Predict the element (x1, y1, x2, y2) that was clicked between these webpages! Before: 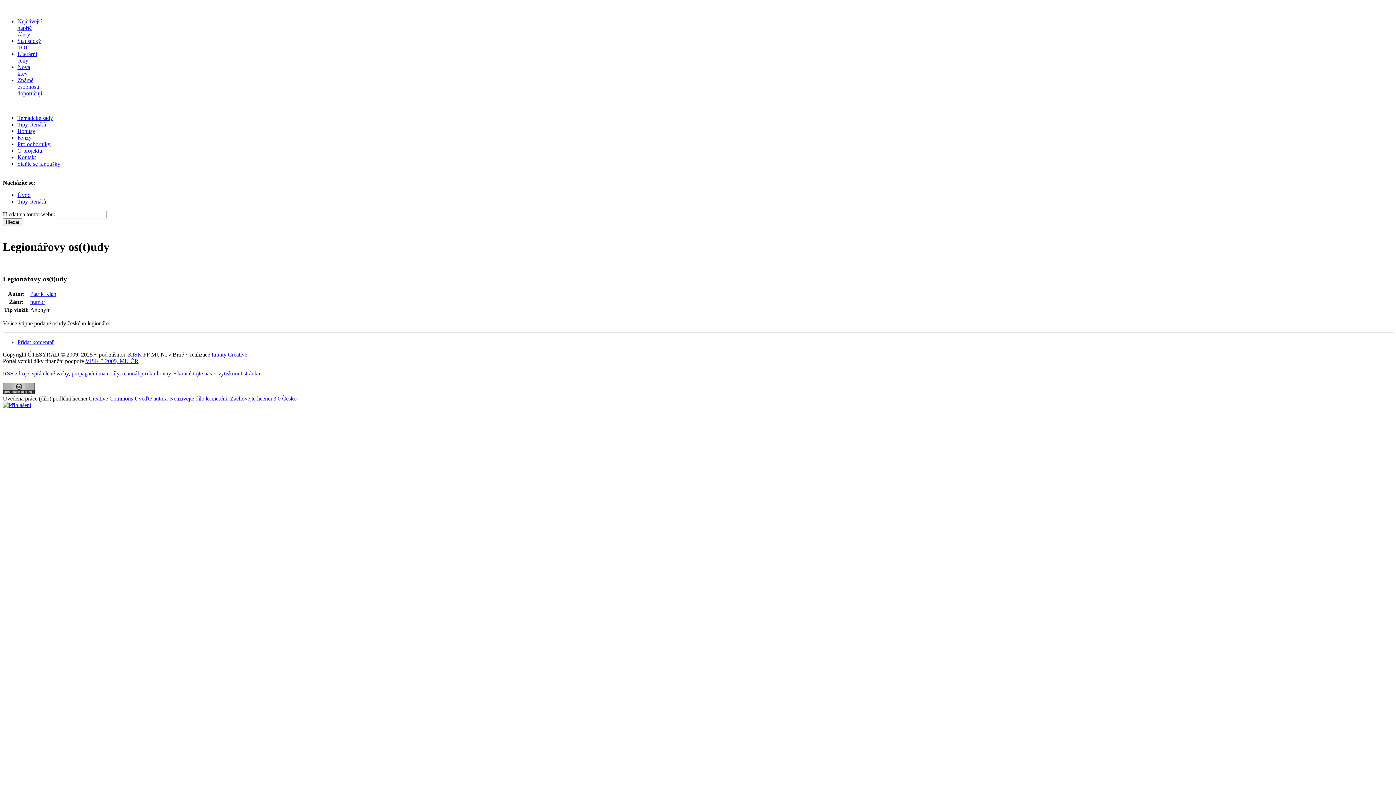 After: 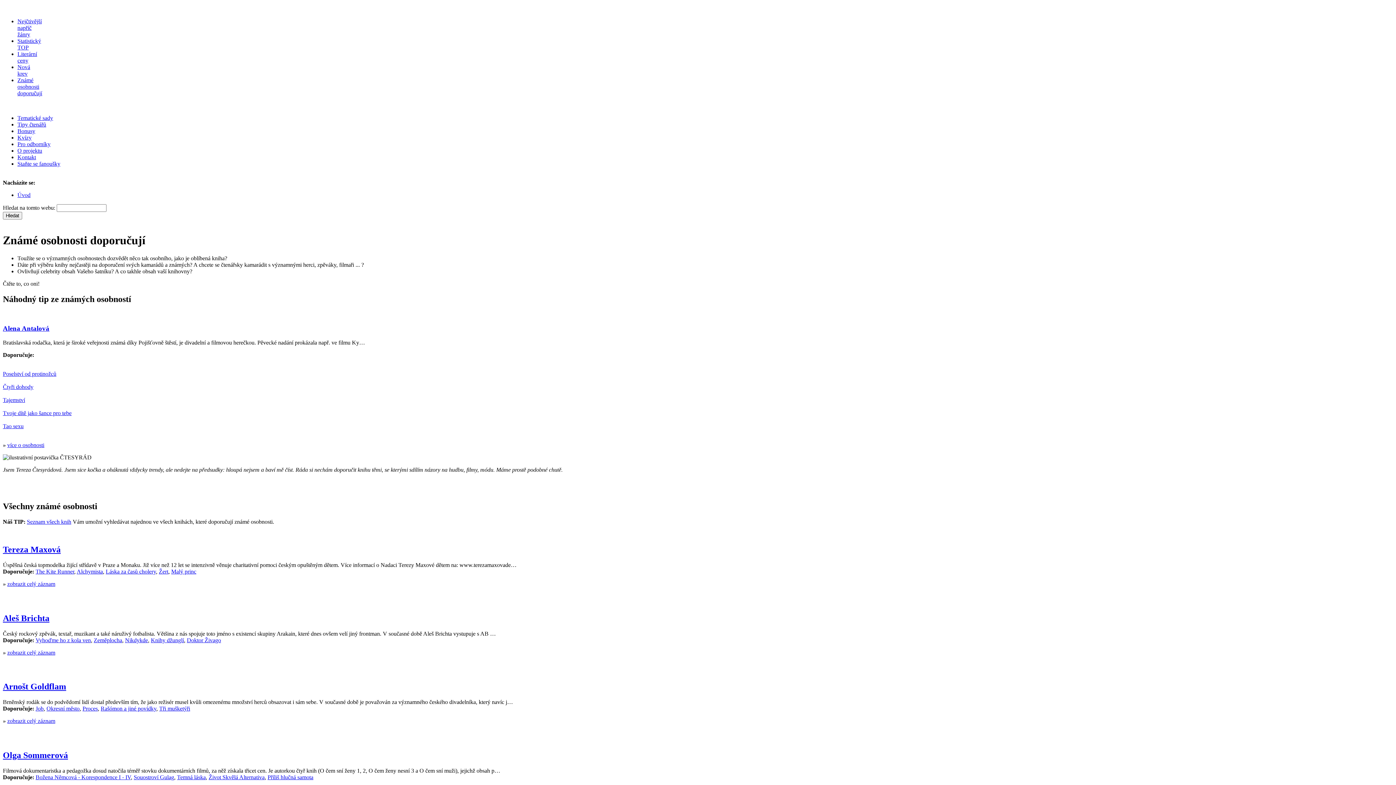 Action: label: Známé
osobnosti
doporučují bbox: (17, 77, 42, 96)